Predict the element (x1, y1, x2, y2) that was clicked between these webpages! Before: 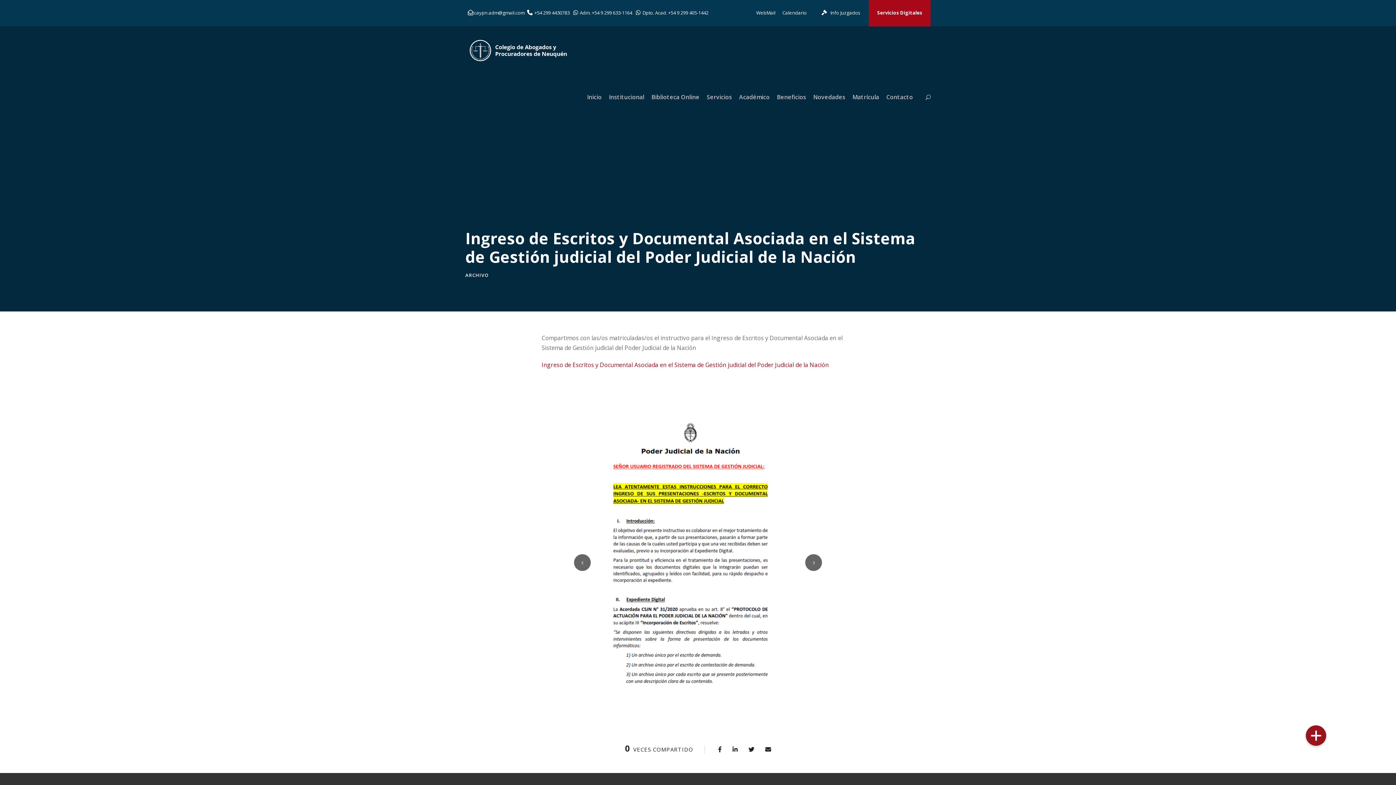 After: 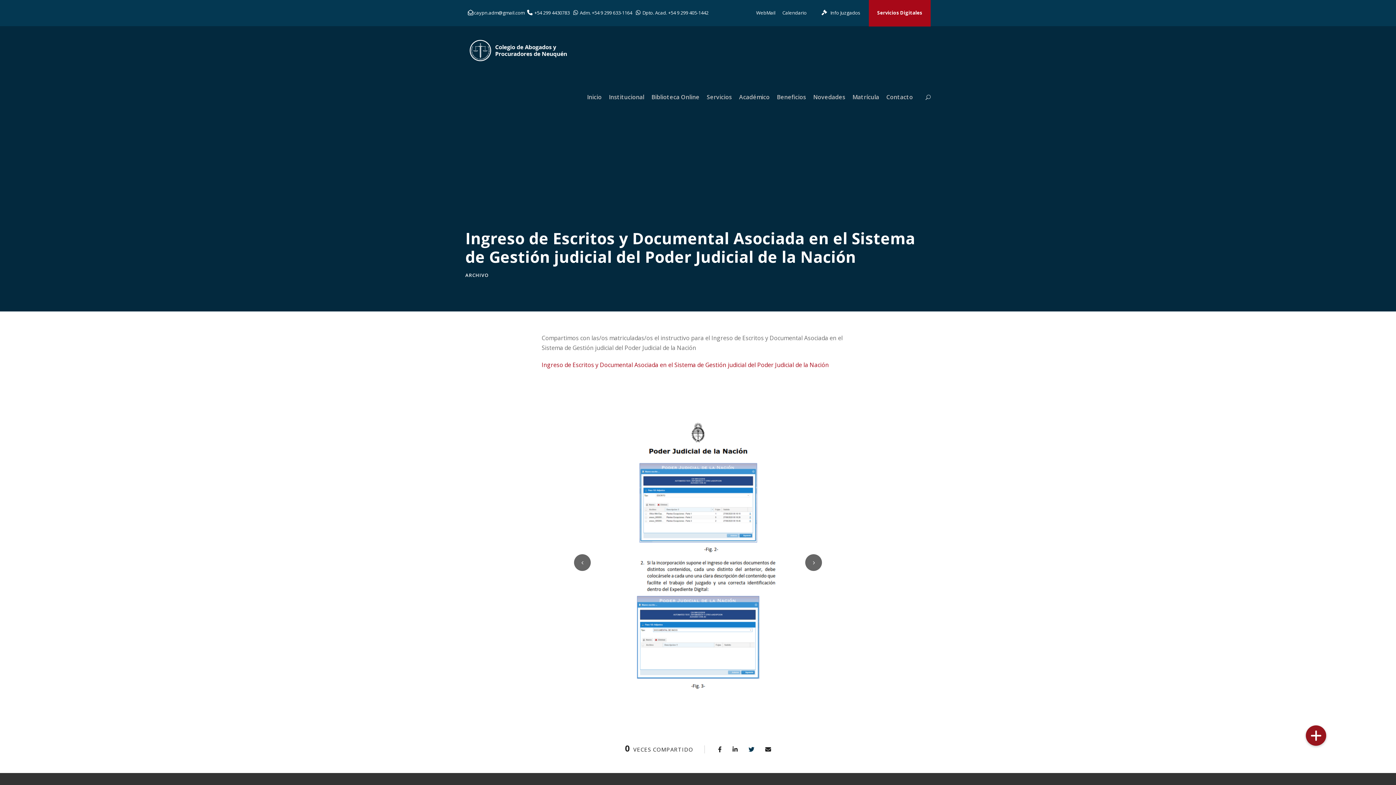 Action: bbox: (748, 745, 754, 753)